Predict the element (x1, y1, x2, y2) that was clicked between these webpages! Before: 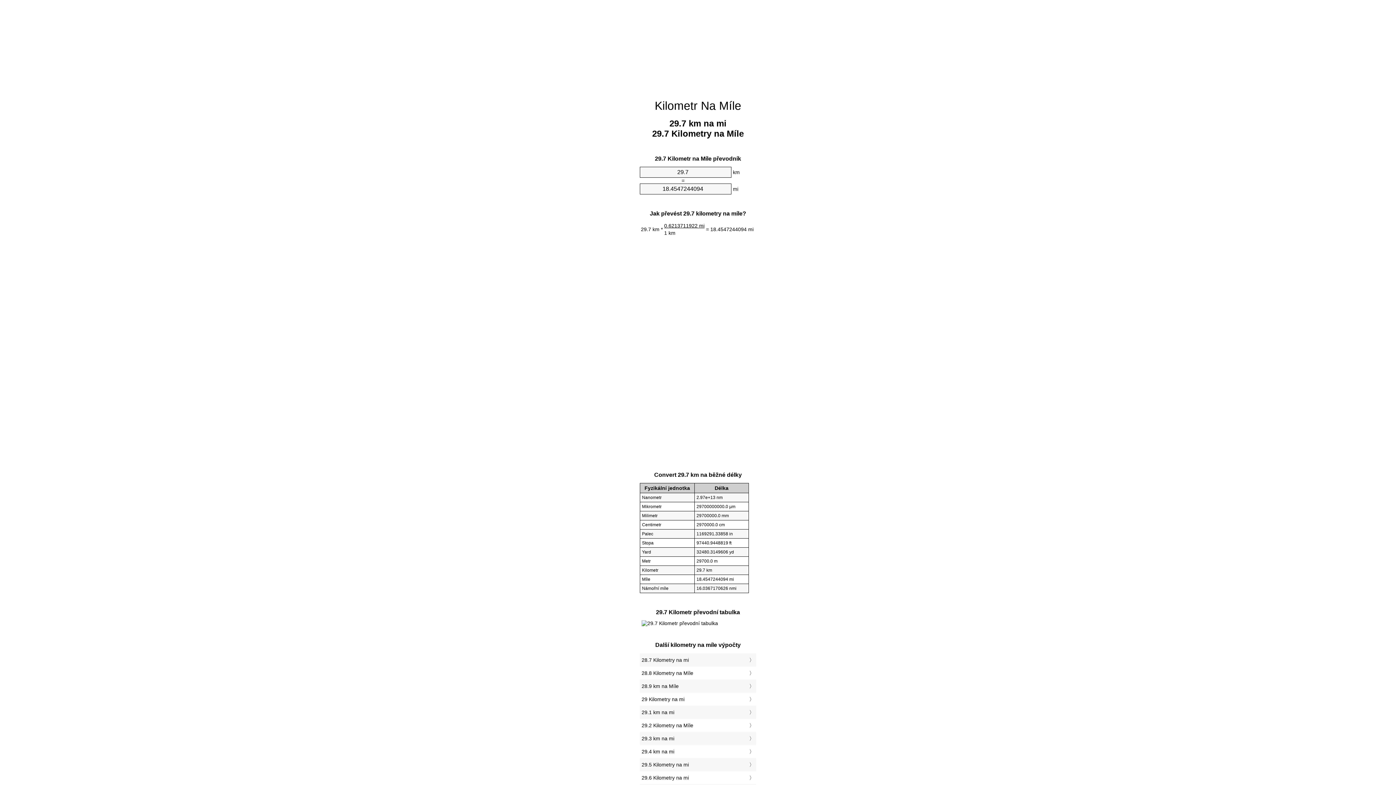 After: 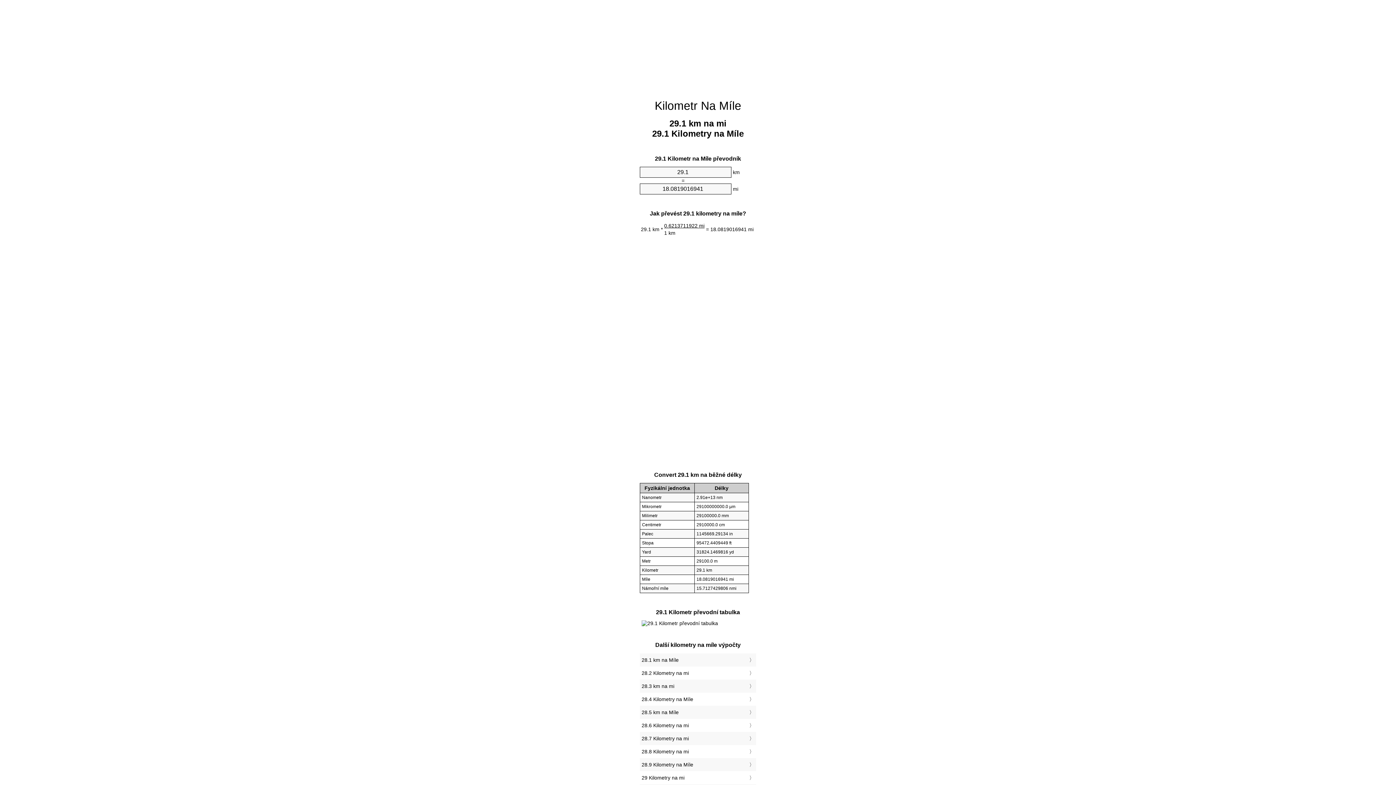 Action: bbox: (641, 708, 754, 717) label: 29.1 km na mi